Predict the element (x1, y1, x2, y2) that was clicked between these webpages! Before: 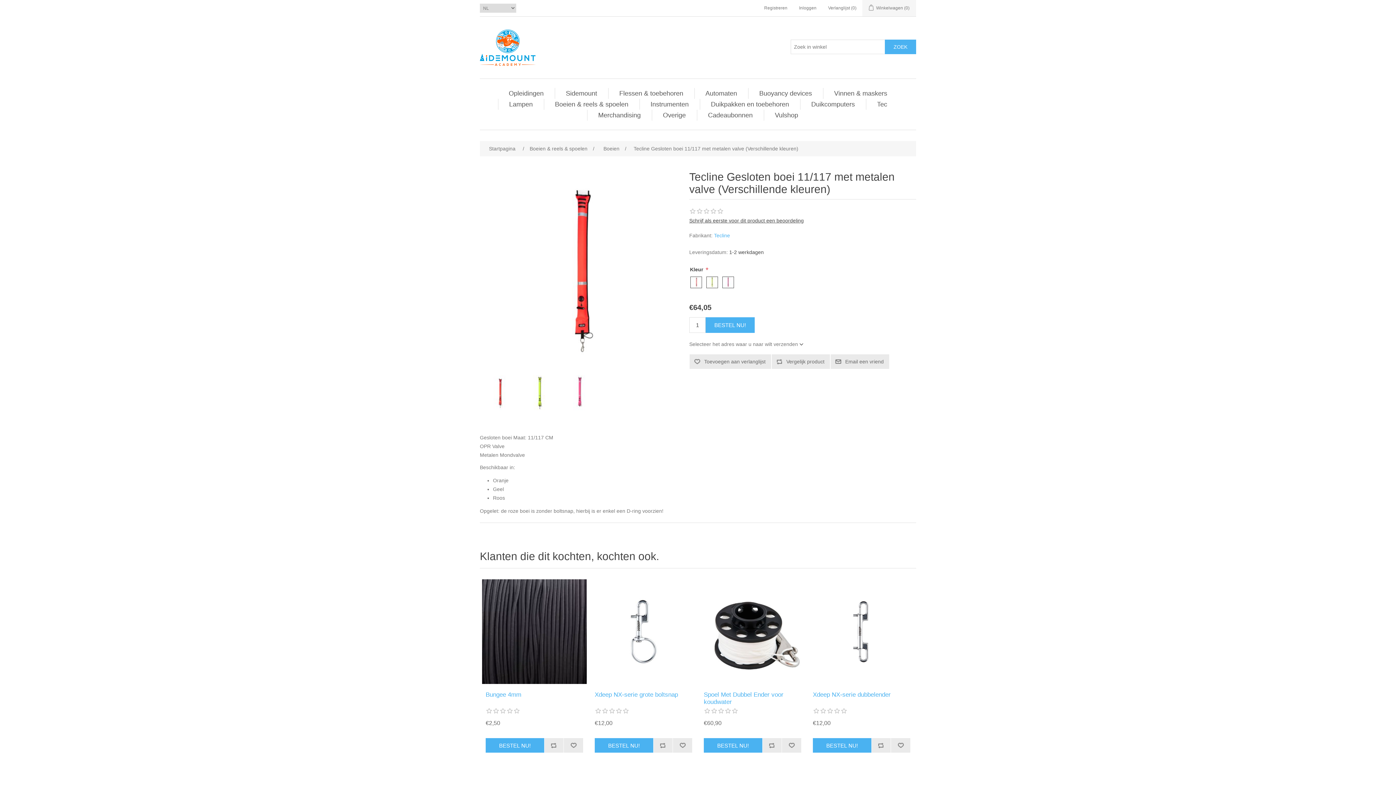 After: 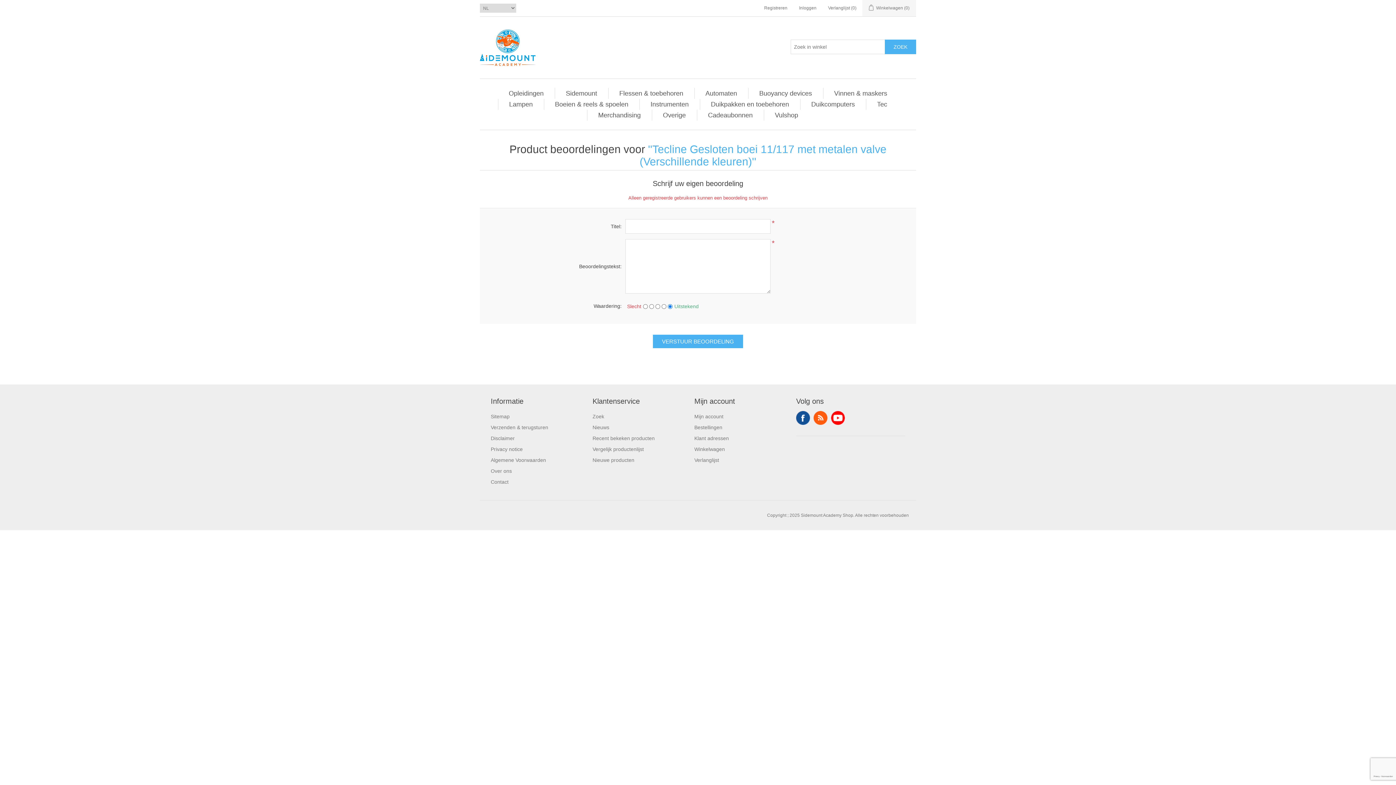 Action: bbox: (689, 217, 804, 223) label: Schrijf als eerste voor dit product een beoordeling